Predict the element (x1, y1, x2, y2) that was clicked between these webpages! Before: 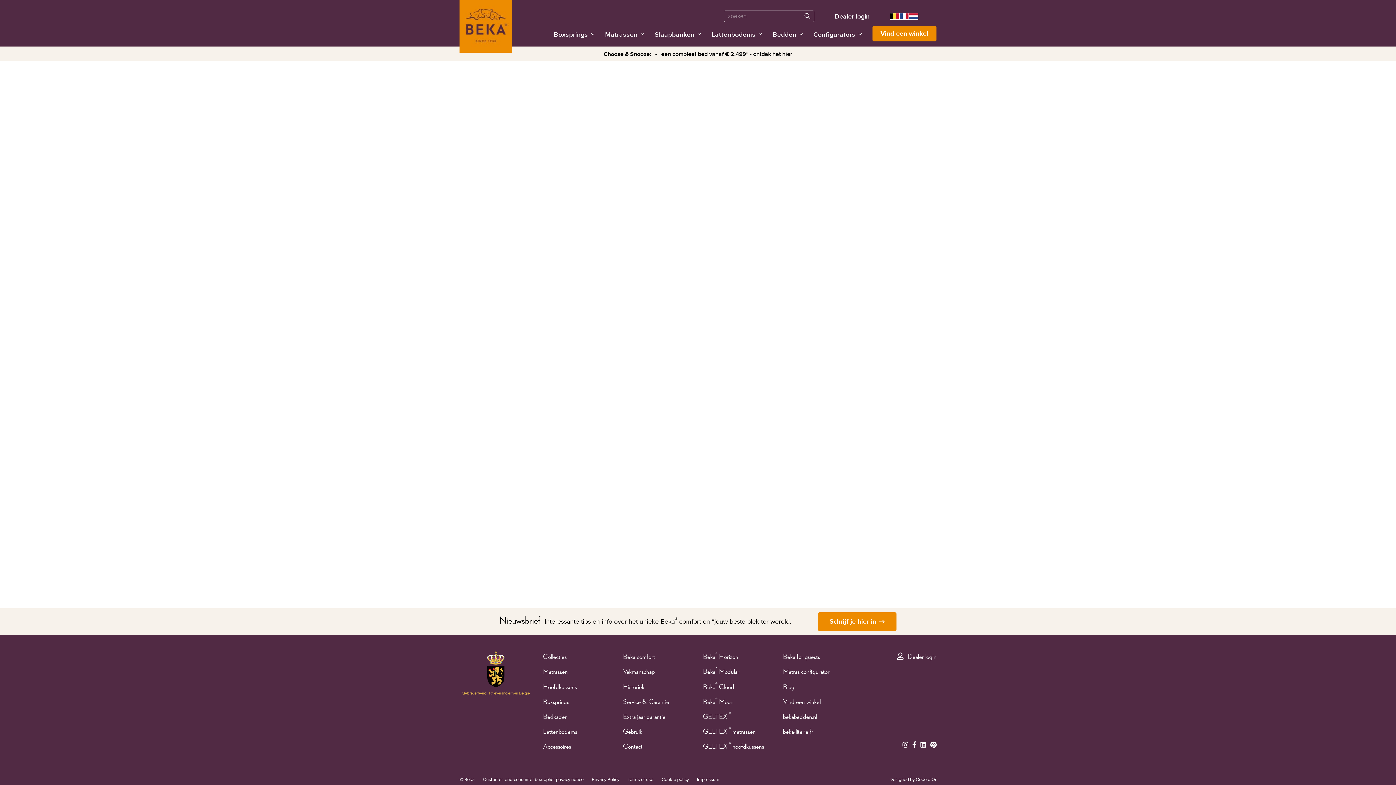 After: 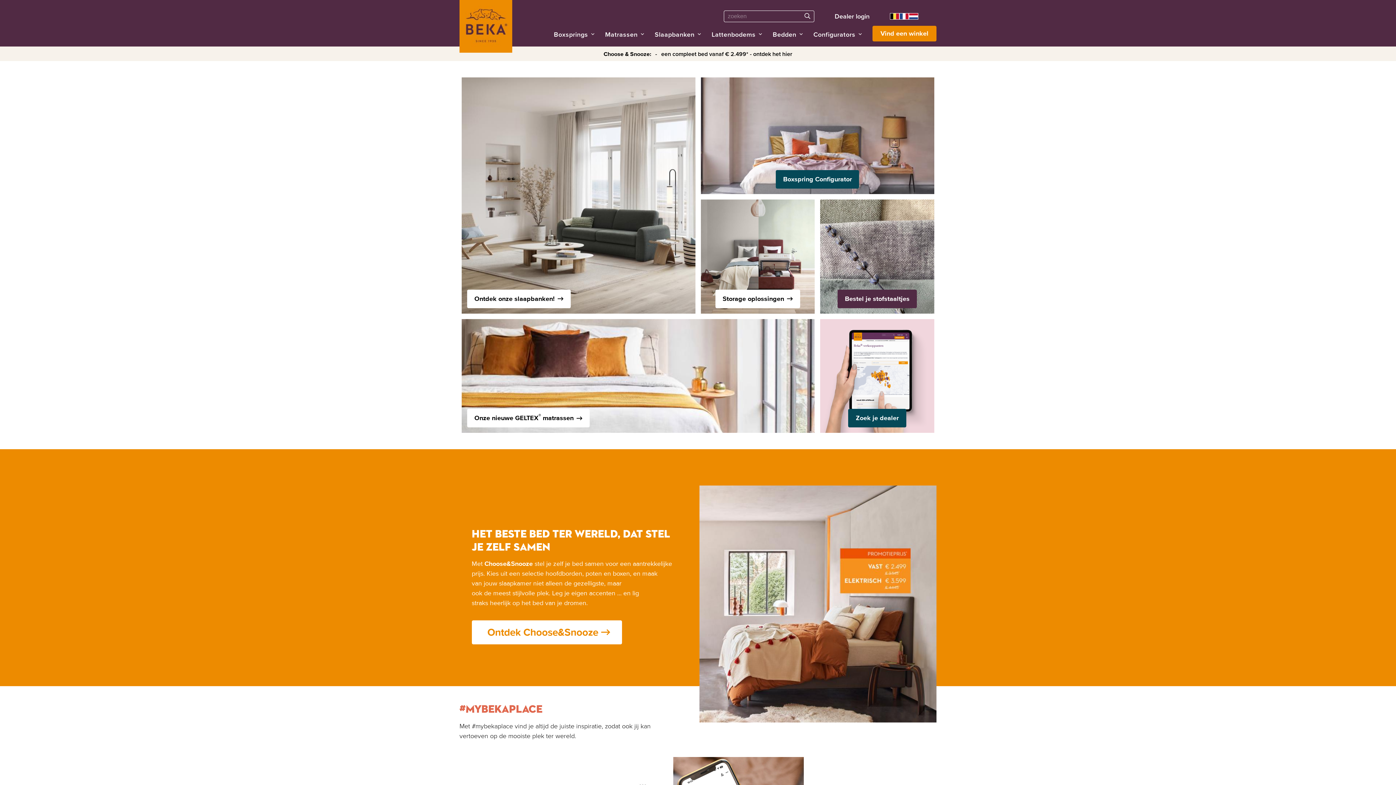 Action: bbox: (459, 0, 512, 52)